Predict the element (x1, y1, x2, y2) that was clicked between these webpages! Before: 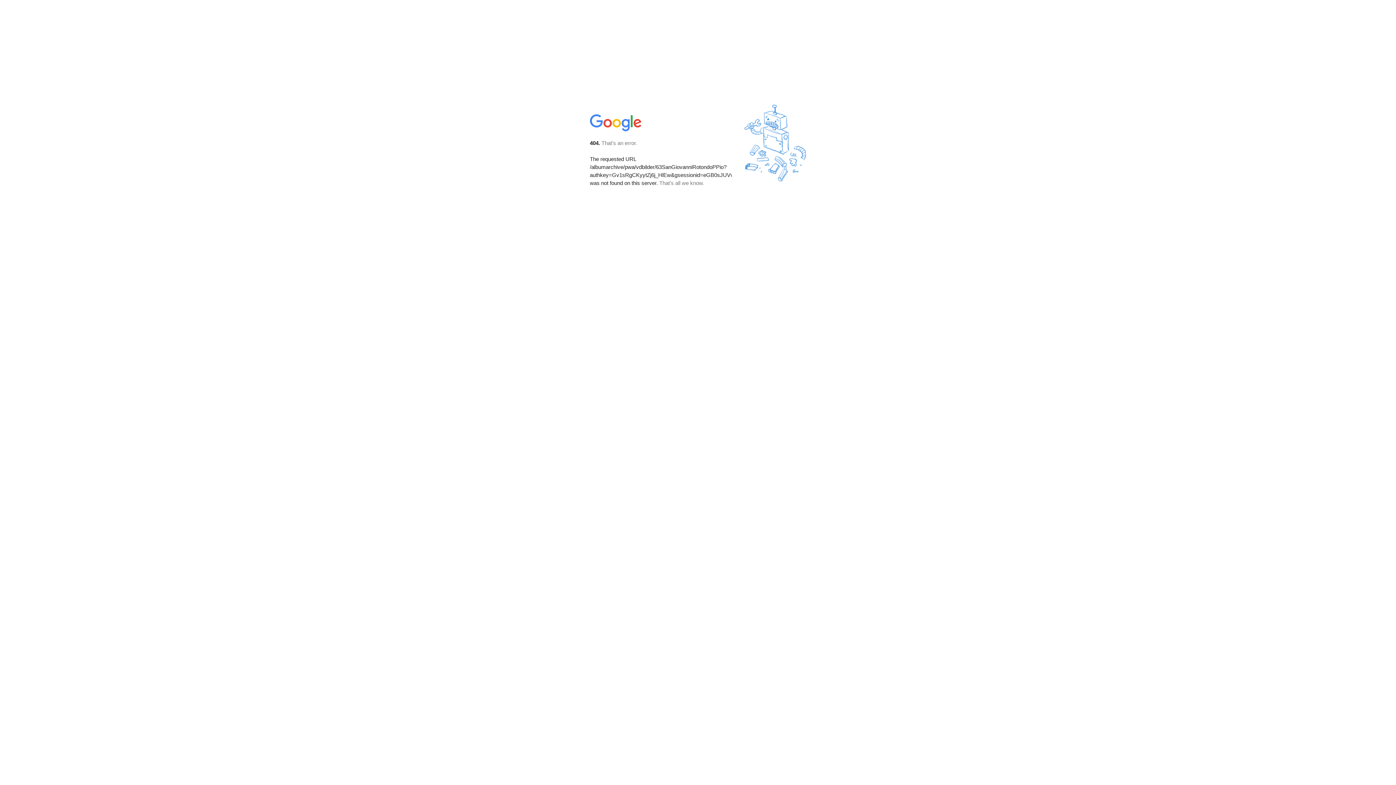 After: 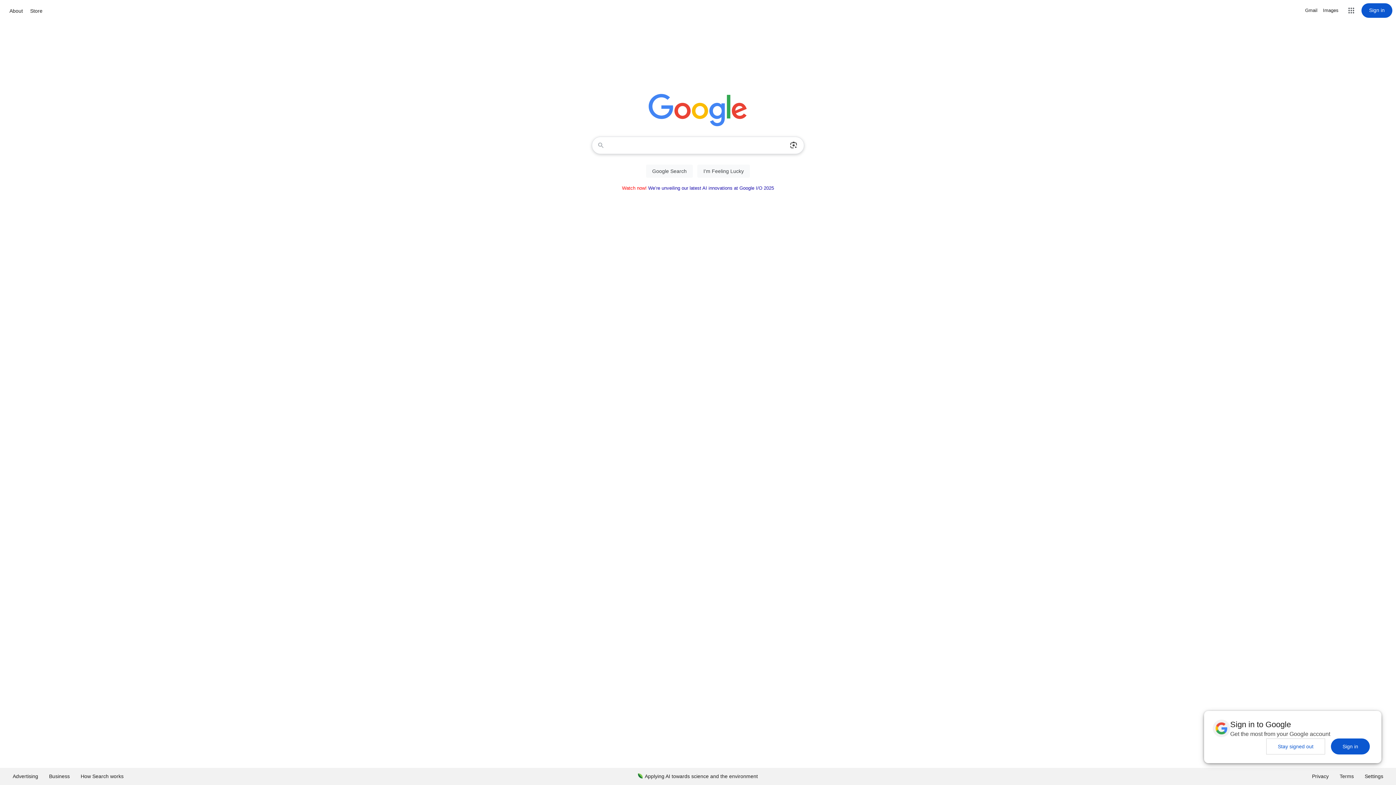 Action: bbox: (590, 127, 642, 134)